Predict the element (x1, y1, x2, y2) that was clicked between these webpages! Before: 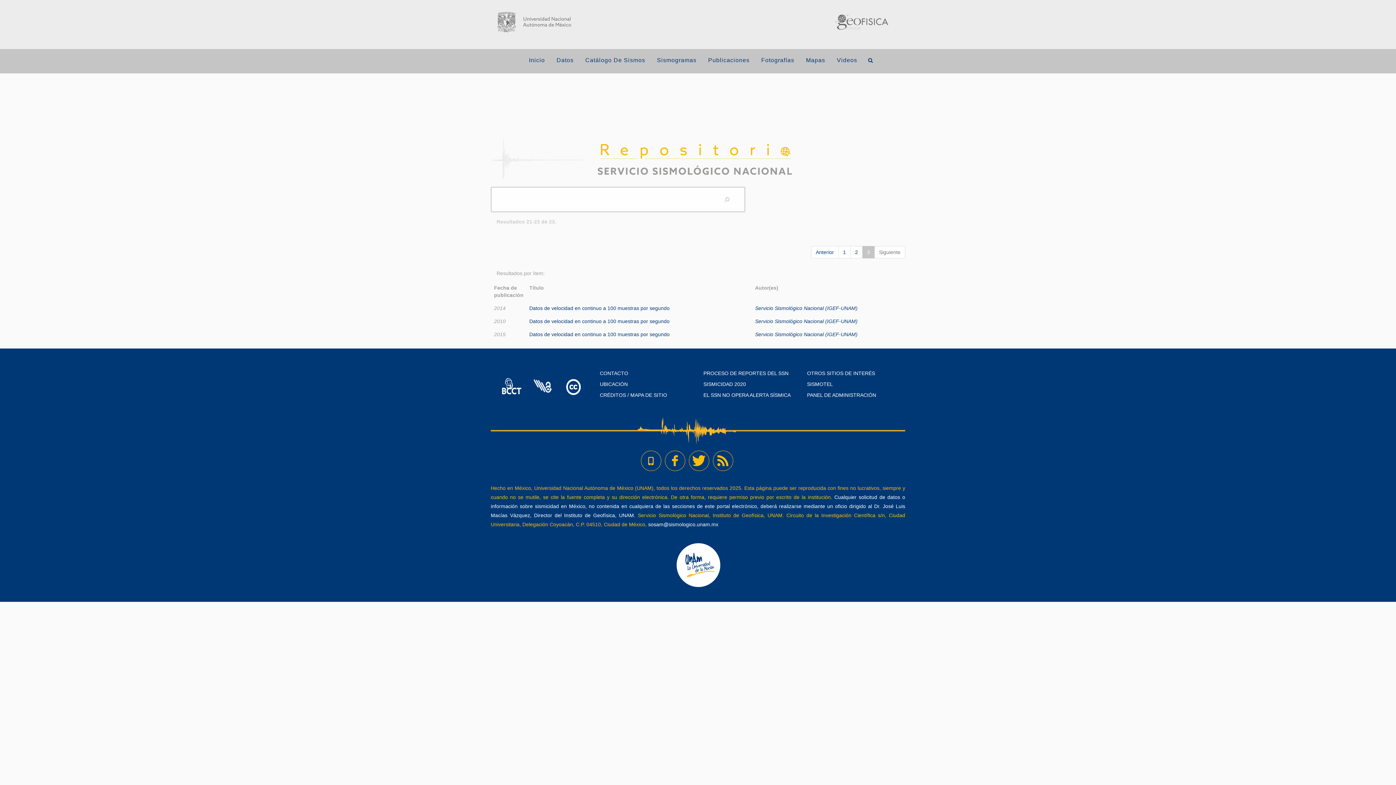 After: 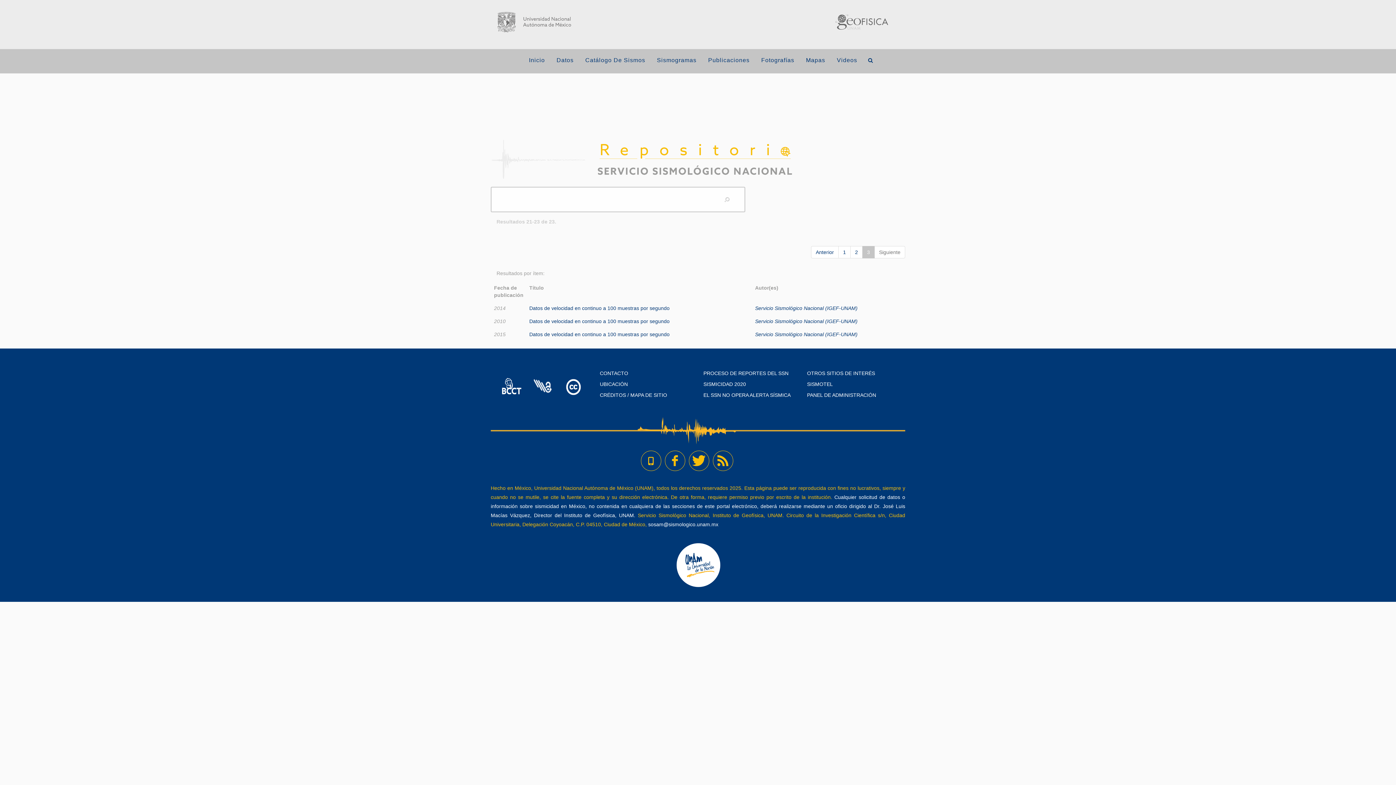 Action: bbox: (671, 562, 724, 568)